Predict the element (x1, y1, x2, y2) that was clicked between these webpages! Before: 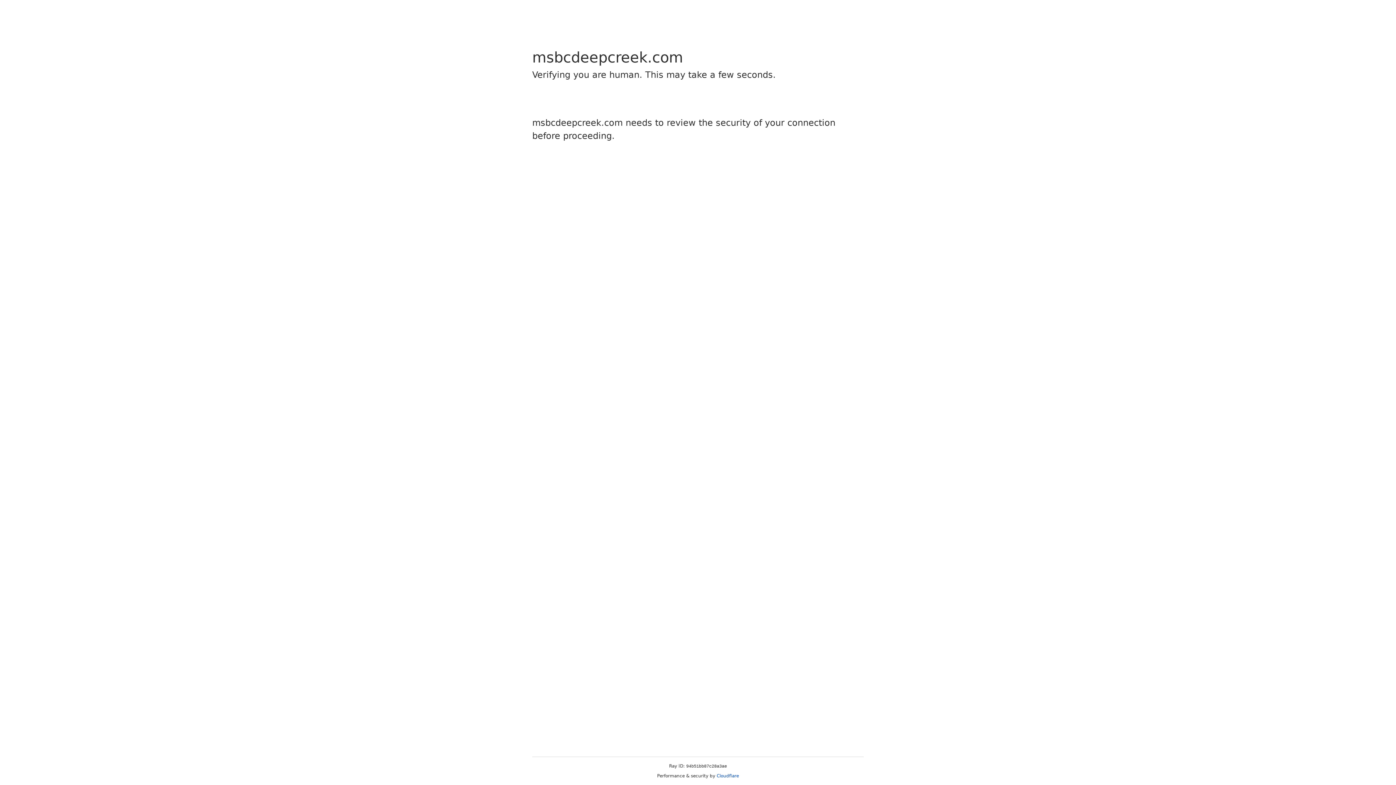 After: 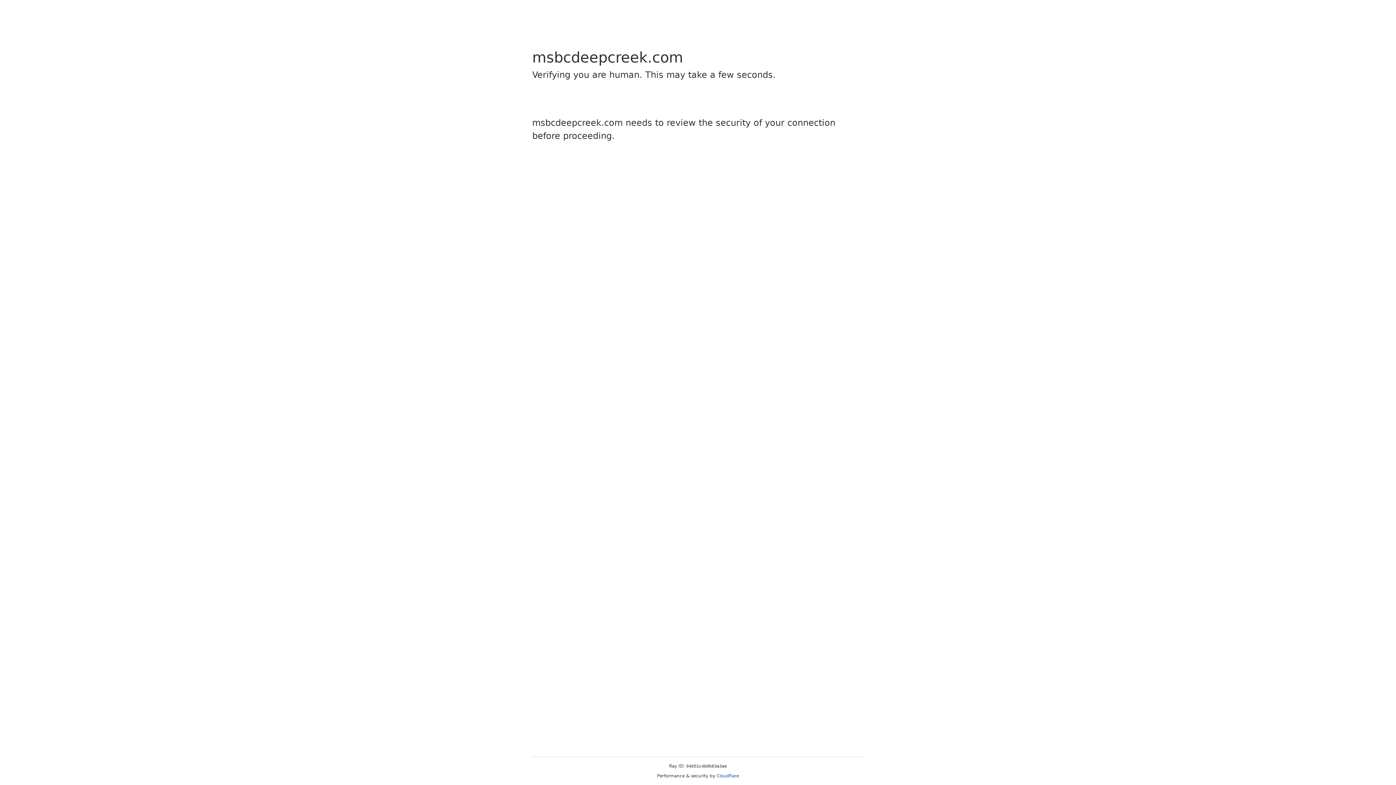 Action: label: Cloudflare bbox: (716, 773, 739, 778)